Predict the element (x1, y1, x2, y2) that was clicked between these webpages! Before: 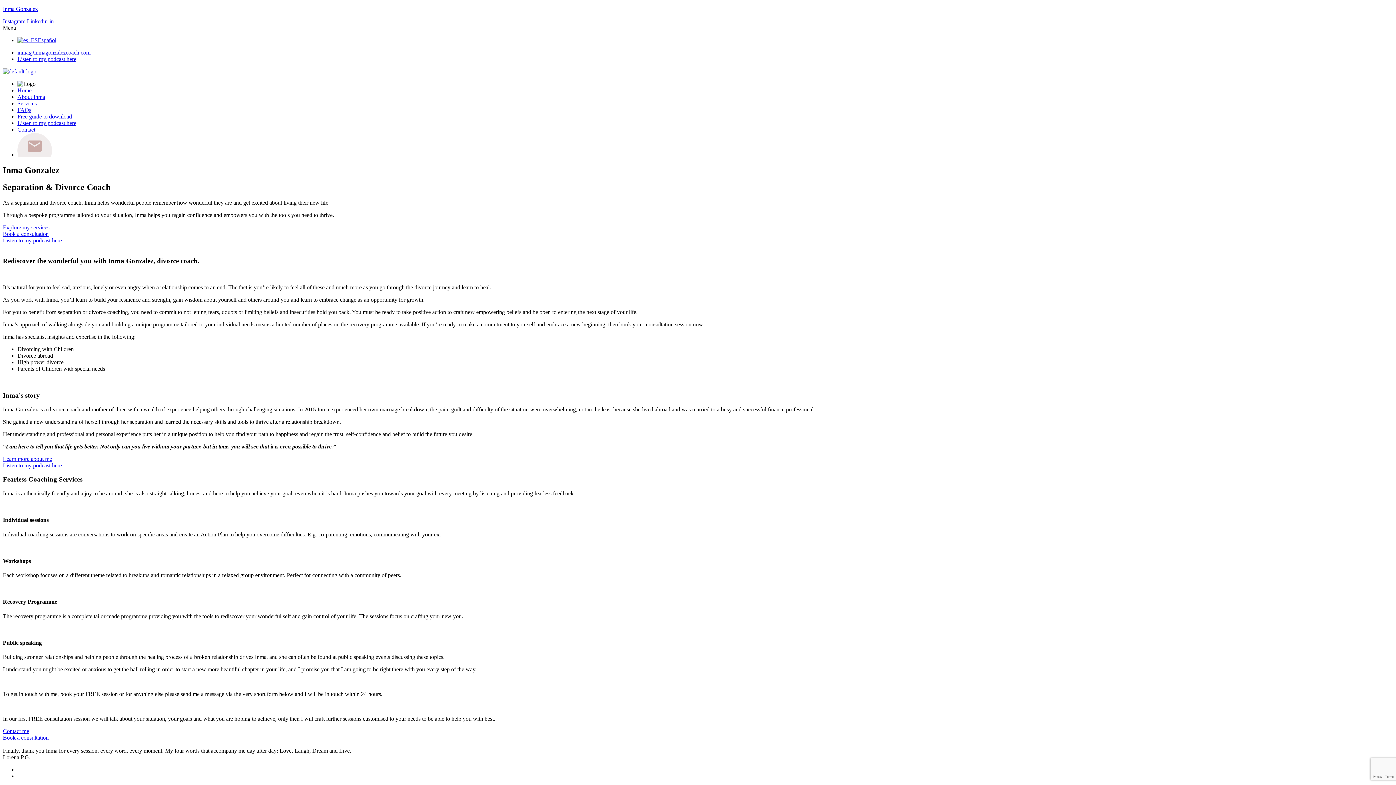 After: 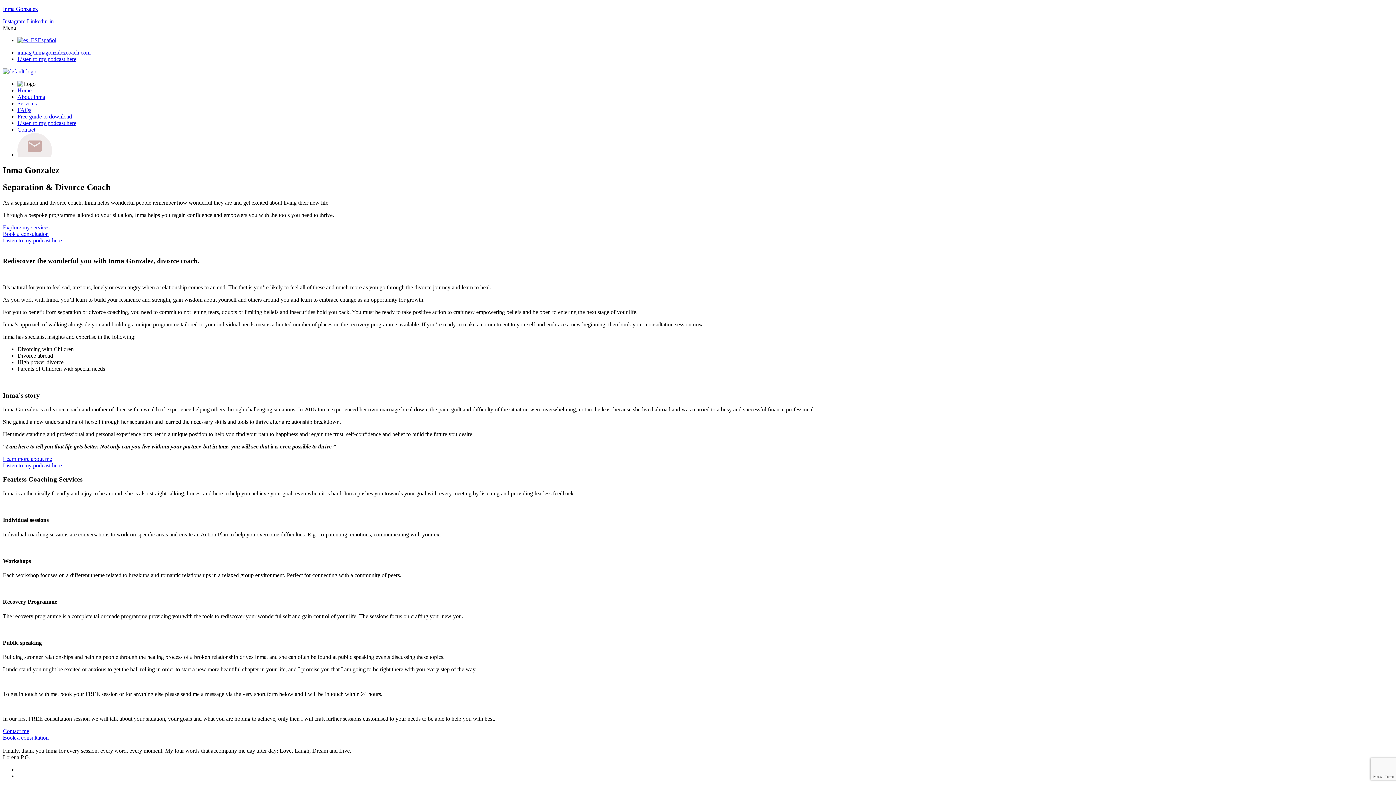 Action: bbox: (17, 120, 76, 126) label: Listen to my podcast here